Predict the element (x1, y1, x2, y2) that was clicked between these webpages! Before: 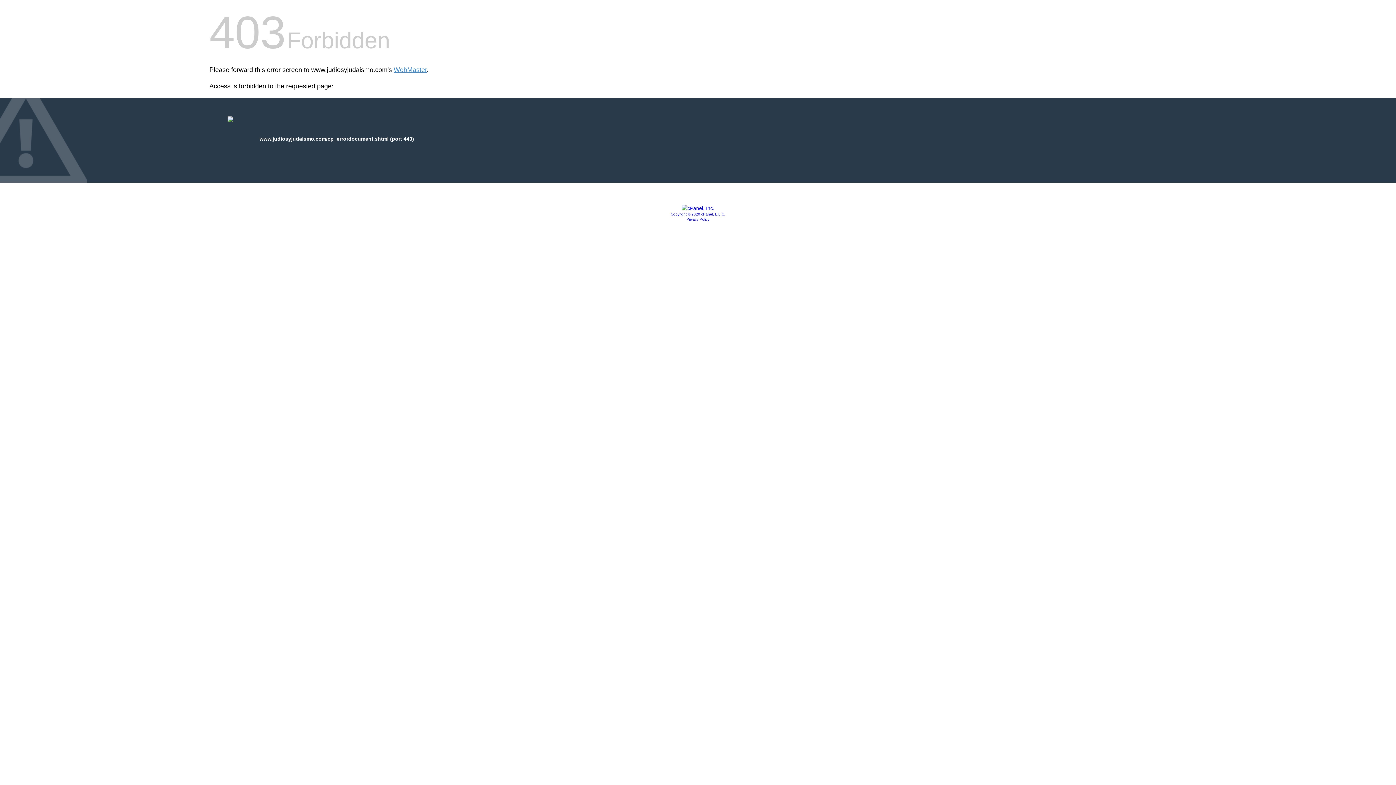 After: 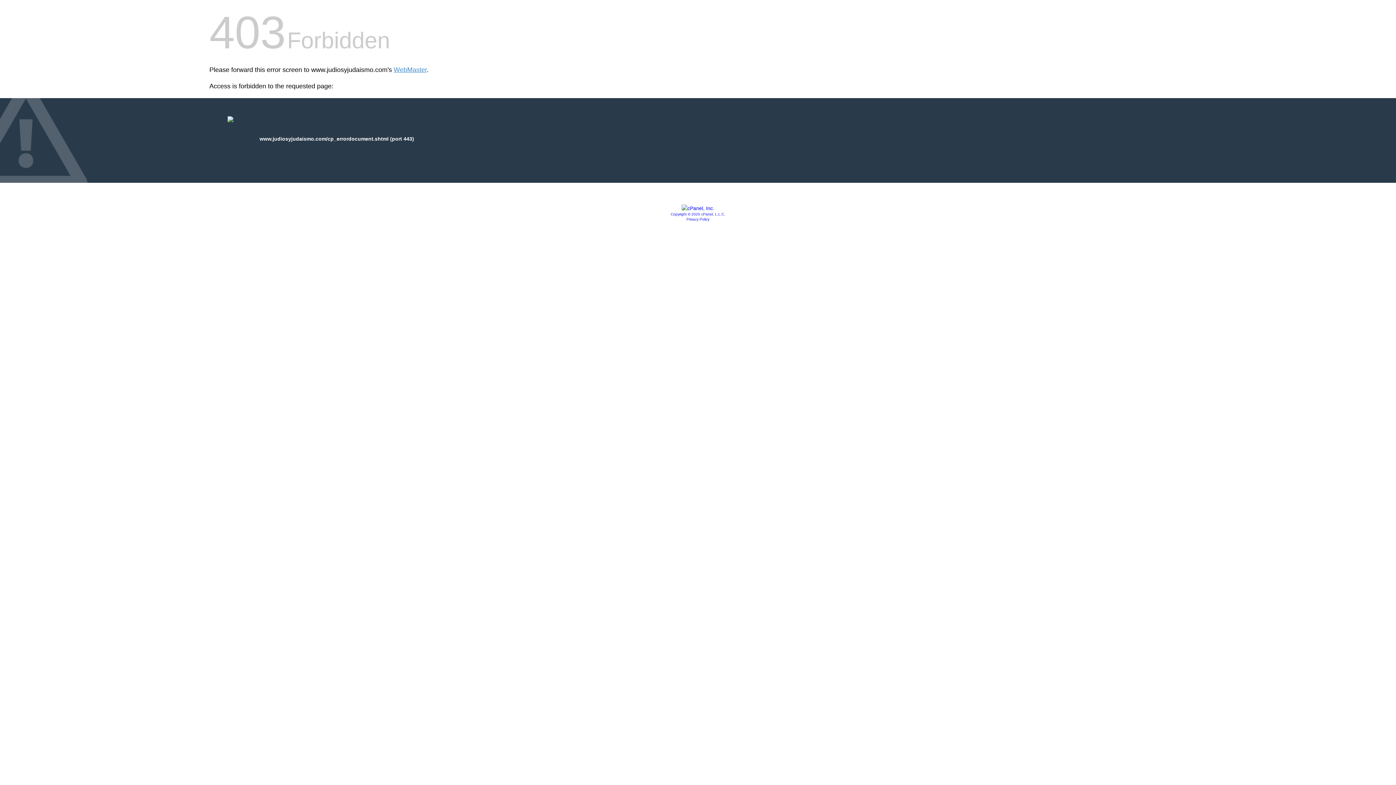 Action: bbox: (686, 217, 709, 221) label: Privacy Policy